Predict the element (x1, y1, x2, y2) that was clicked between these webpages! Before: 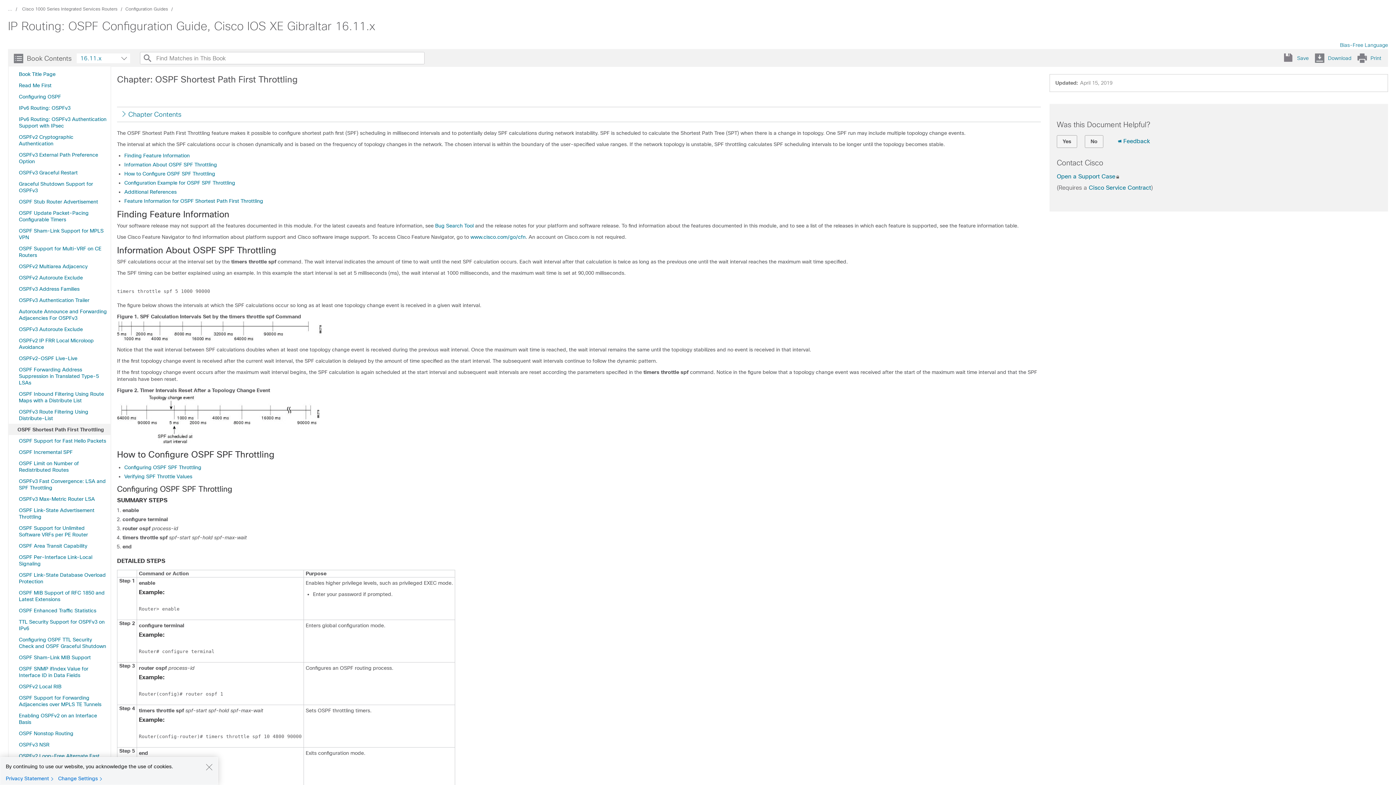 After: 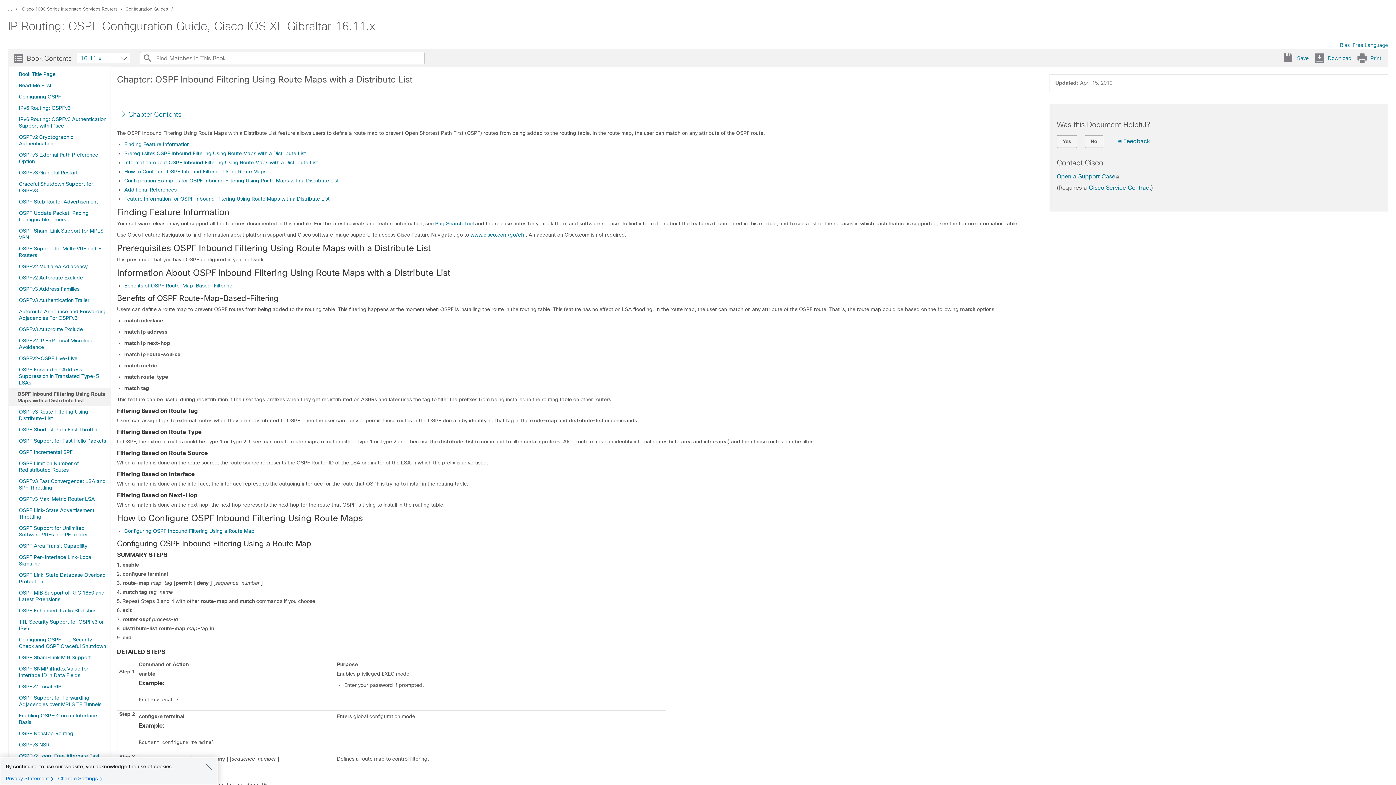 Action: label: OSPF Inbound Filtering Using Route Maps with a Distribute List bbox: (17, 388, 106, 406)